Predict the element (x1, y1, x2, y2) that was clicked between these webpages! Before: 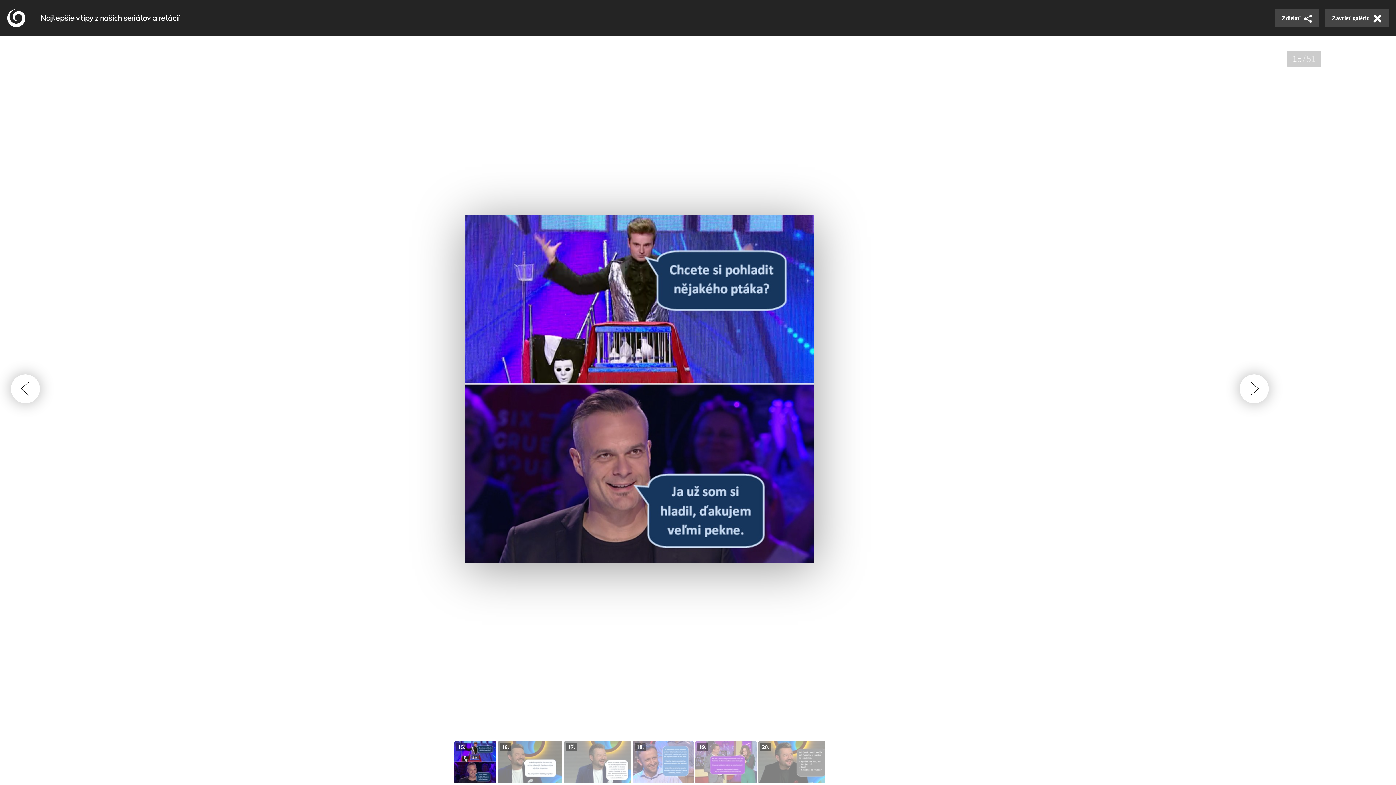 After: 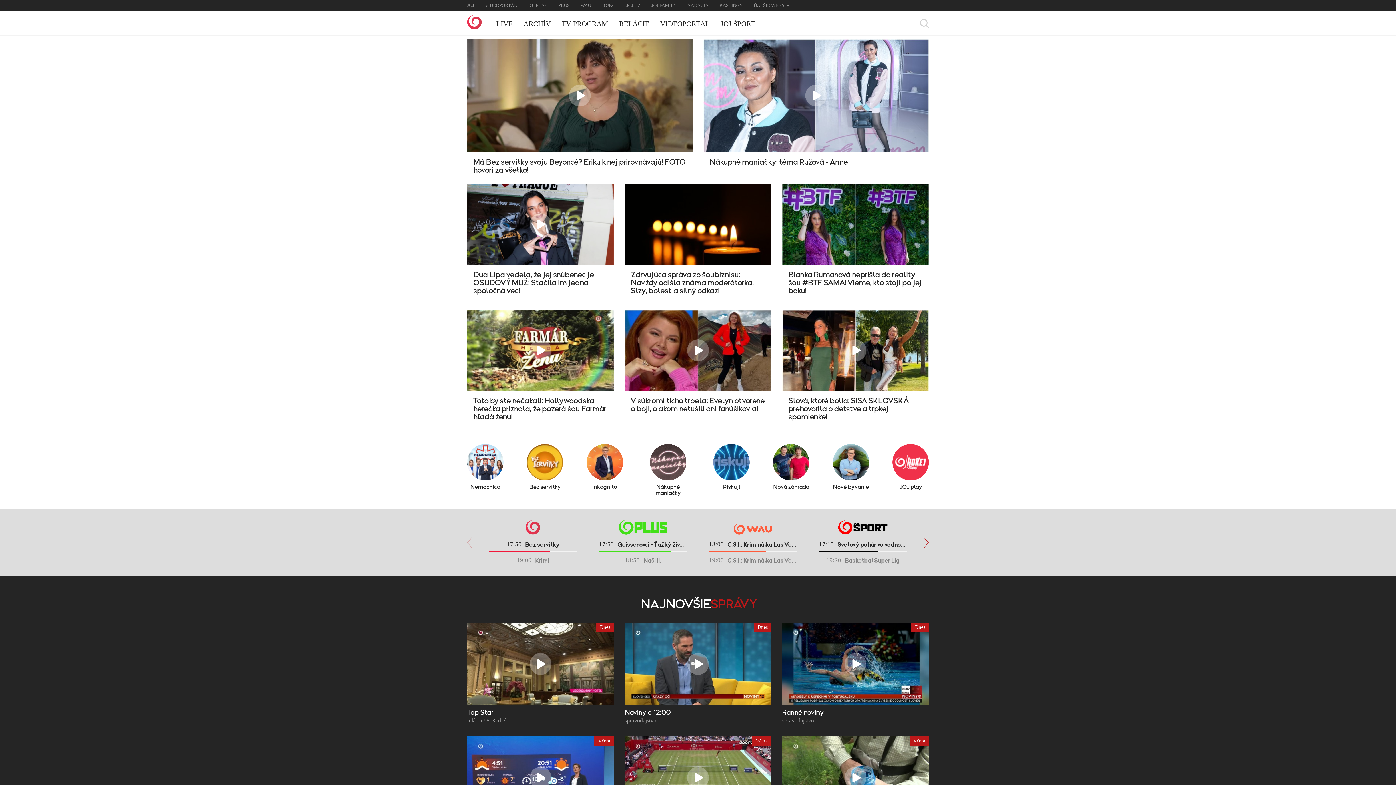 Action: bbox: (7, 9, 33, 27)